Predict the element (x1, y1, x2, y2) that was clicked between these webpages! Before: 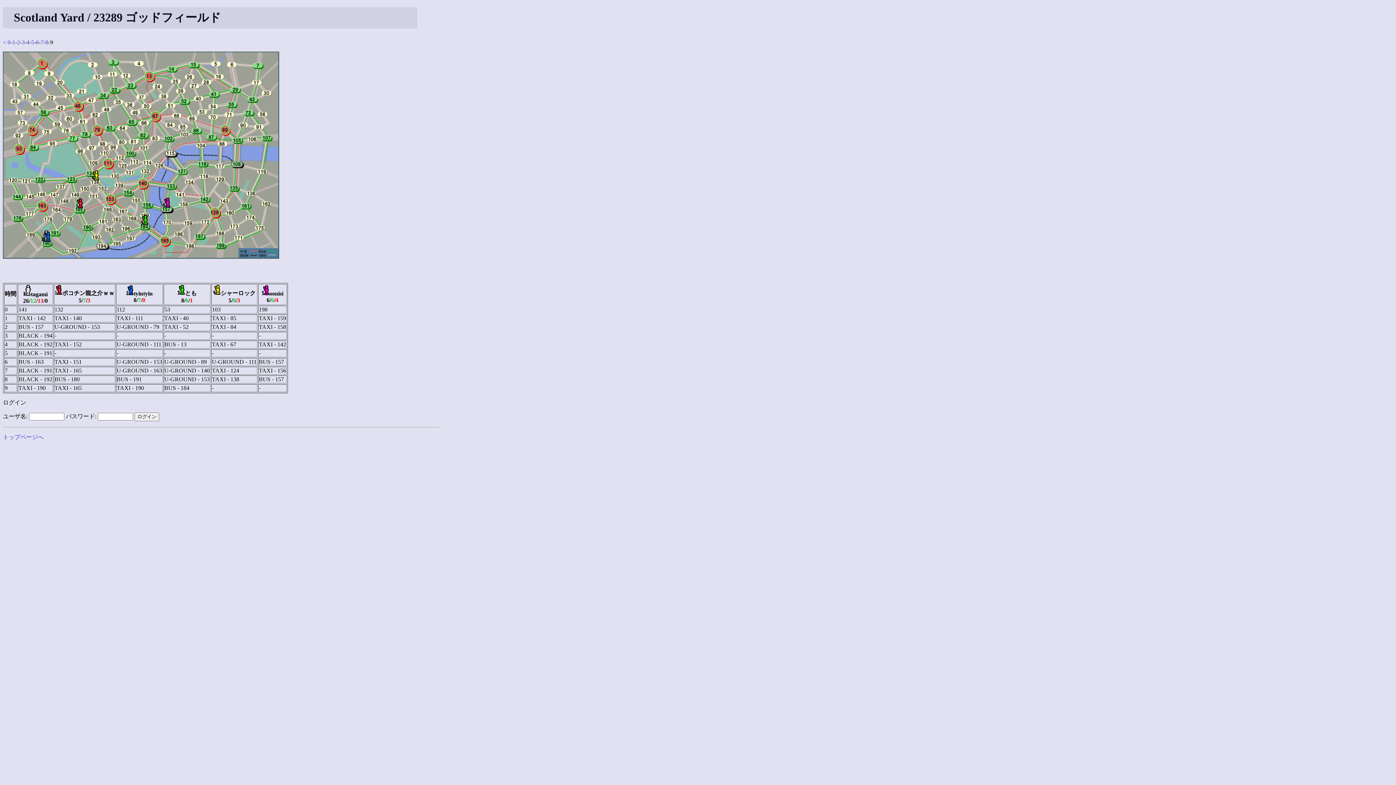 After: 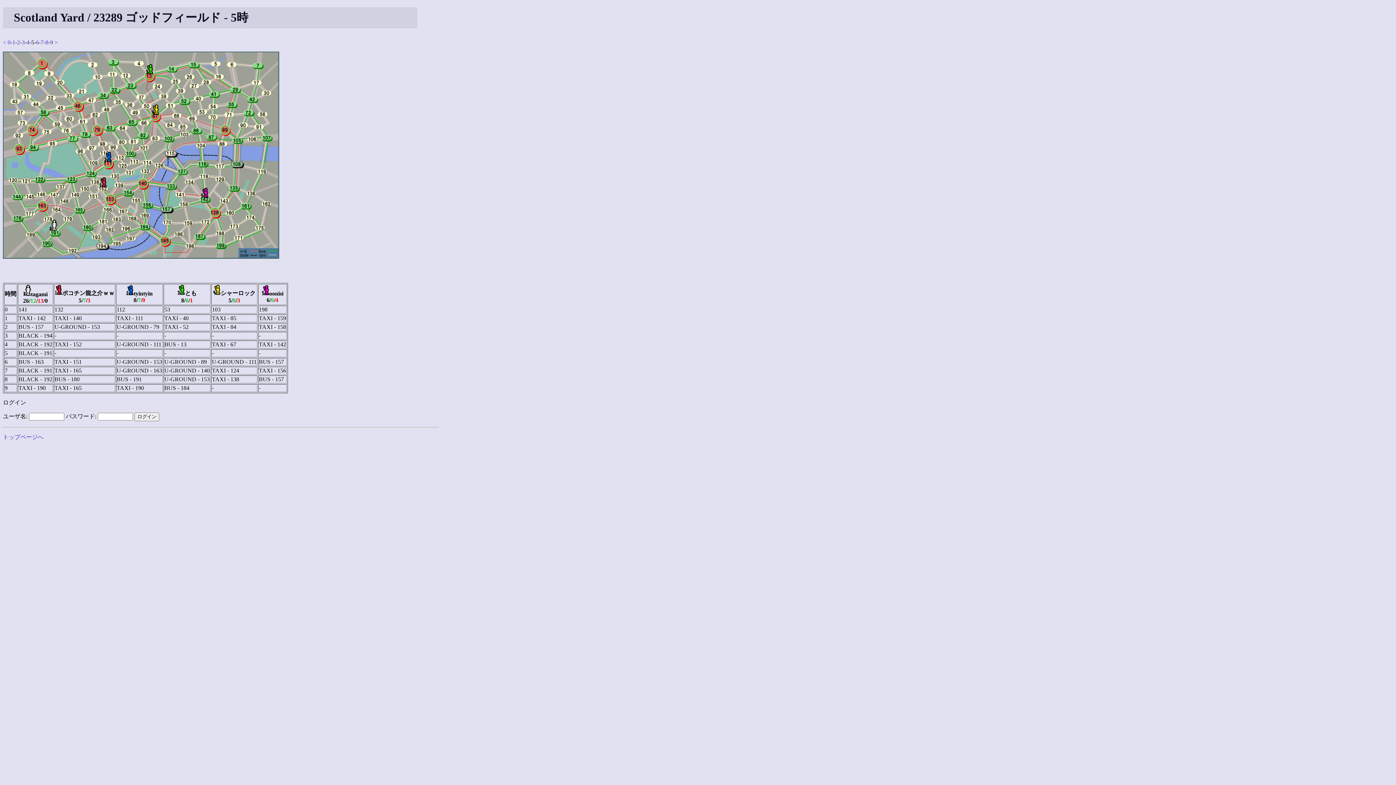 Action: label: 5 bbox: (31, 39, 34, 45)